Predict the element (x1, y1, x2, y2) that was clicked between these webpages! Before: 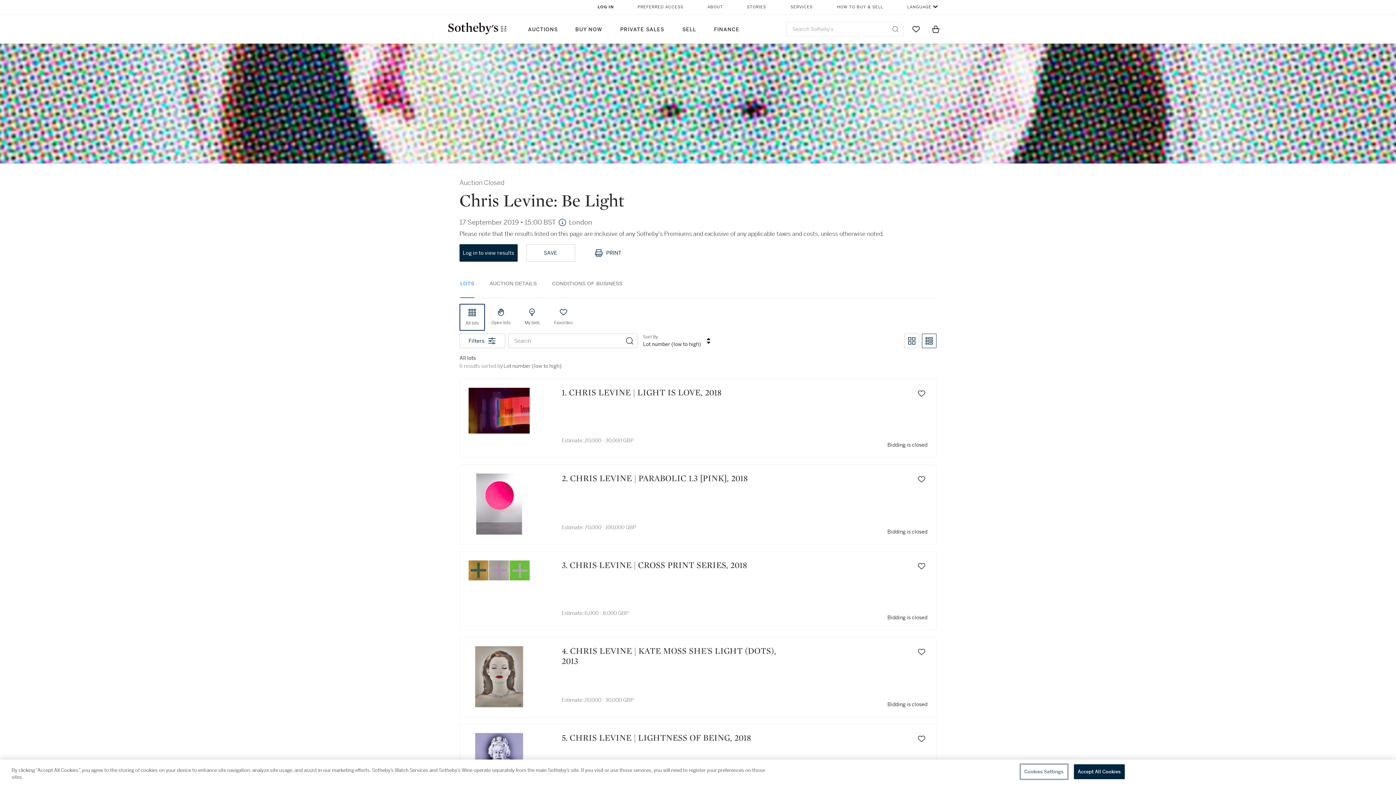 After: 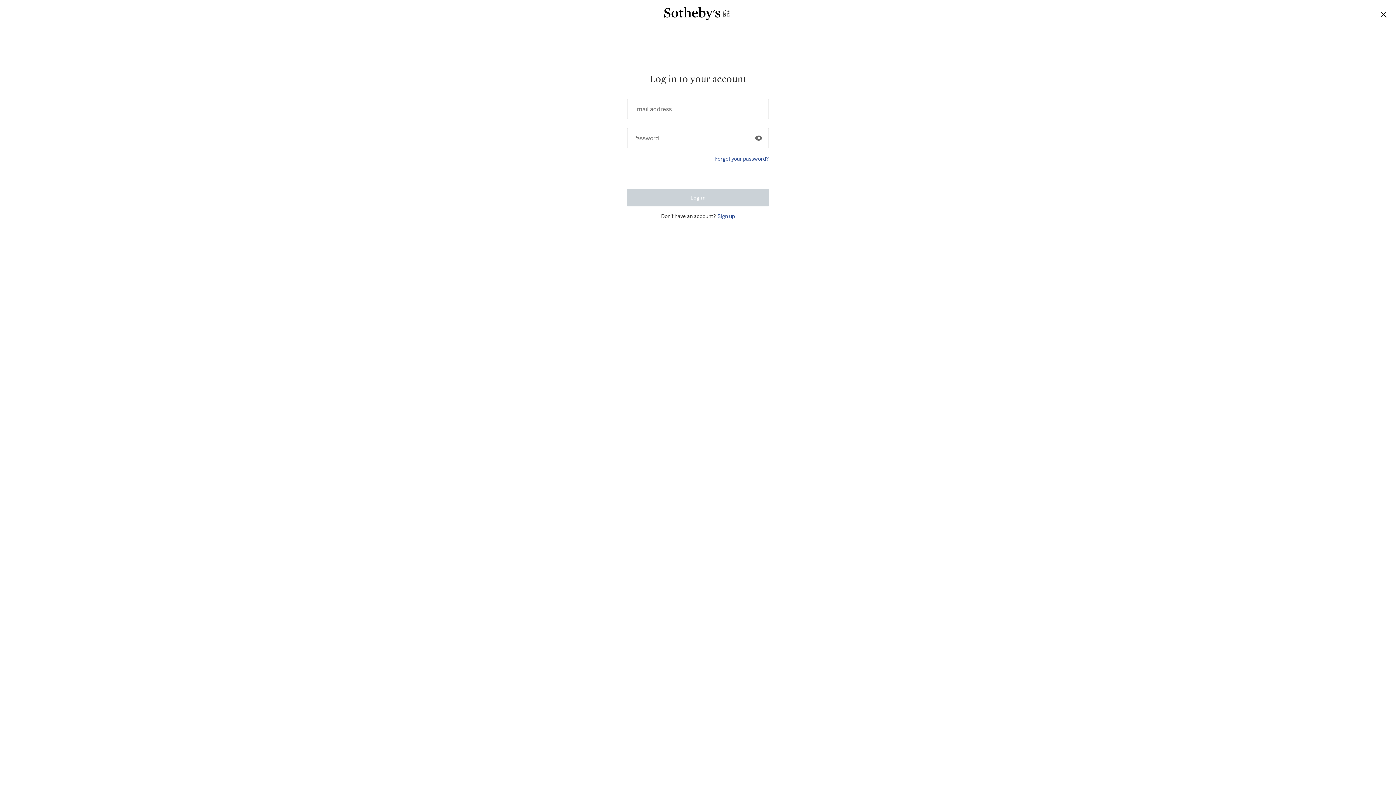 Action: bbox: (597, 0, 614, 14) label: LOG IN